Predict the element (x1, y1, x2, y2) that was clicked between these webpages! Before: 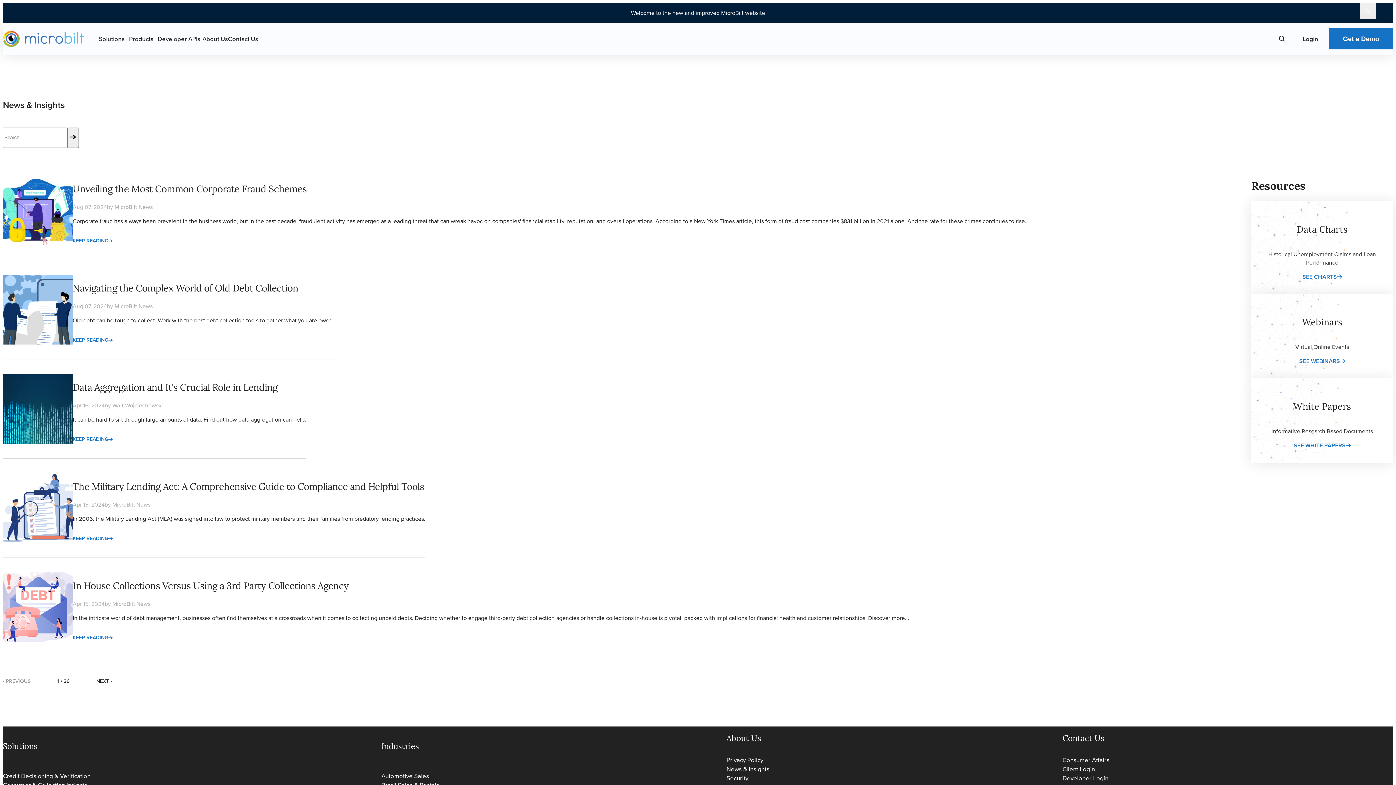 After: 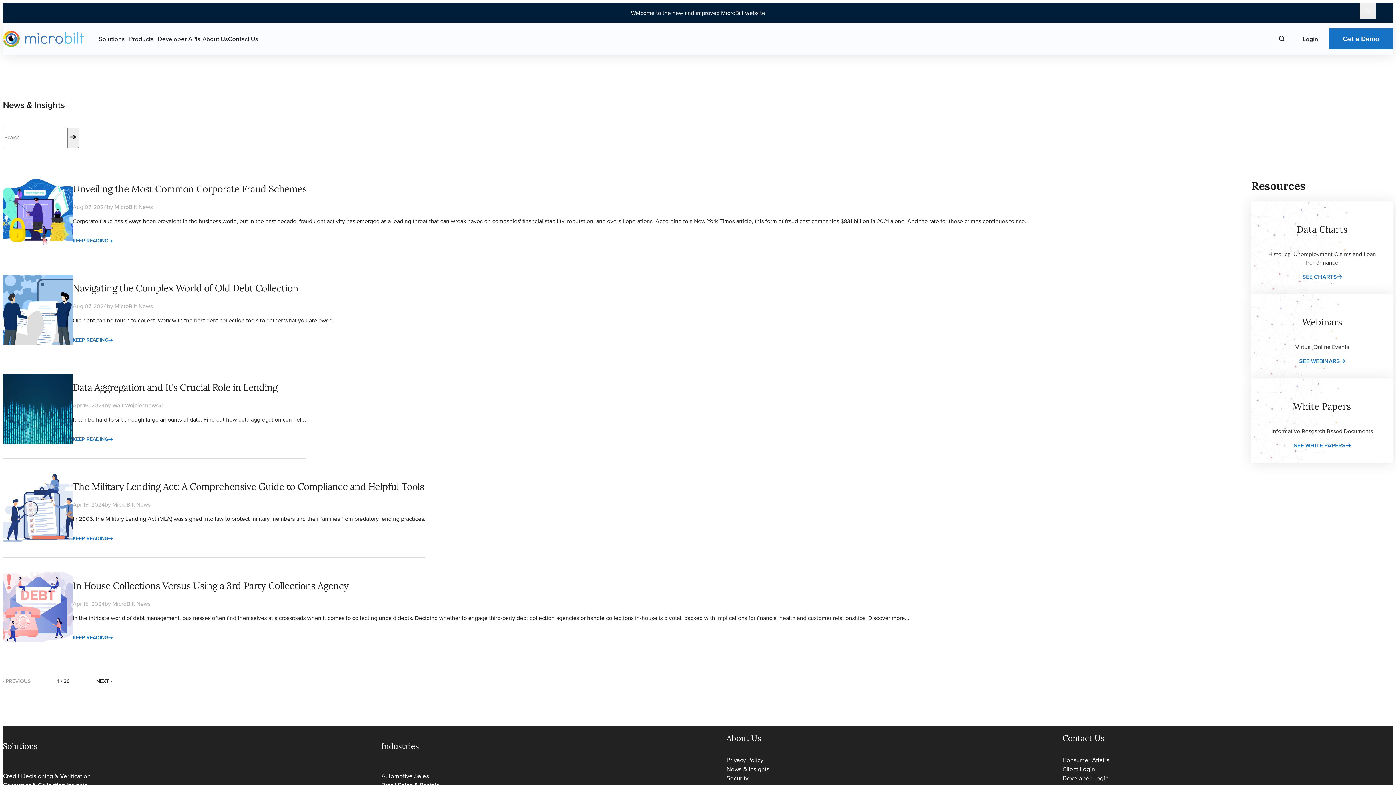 Action: bbox: (1062, 765, 1095, 774) label: Client Login